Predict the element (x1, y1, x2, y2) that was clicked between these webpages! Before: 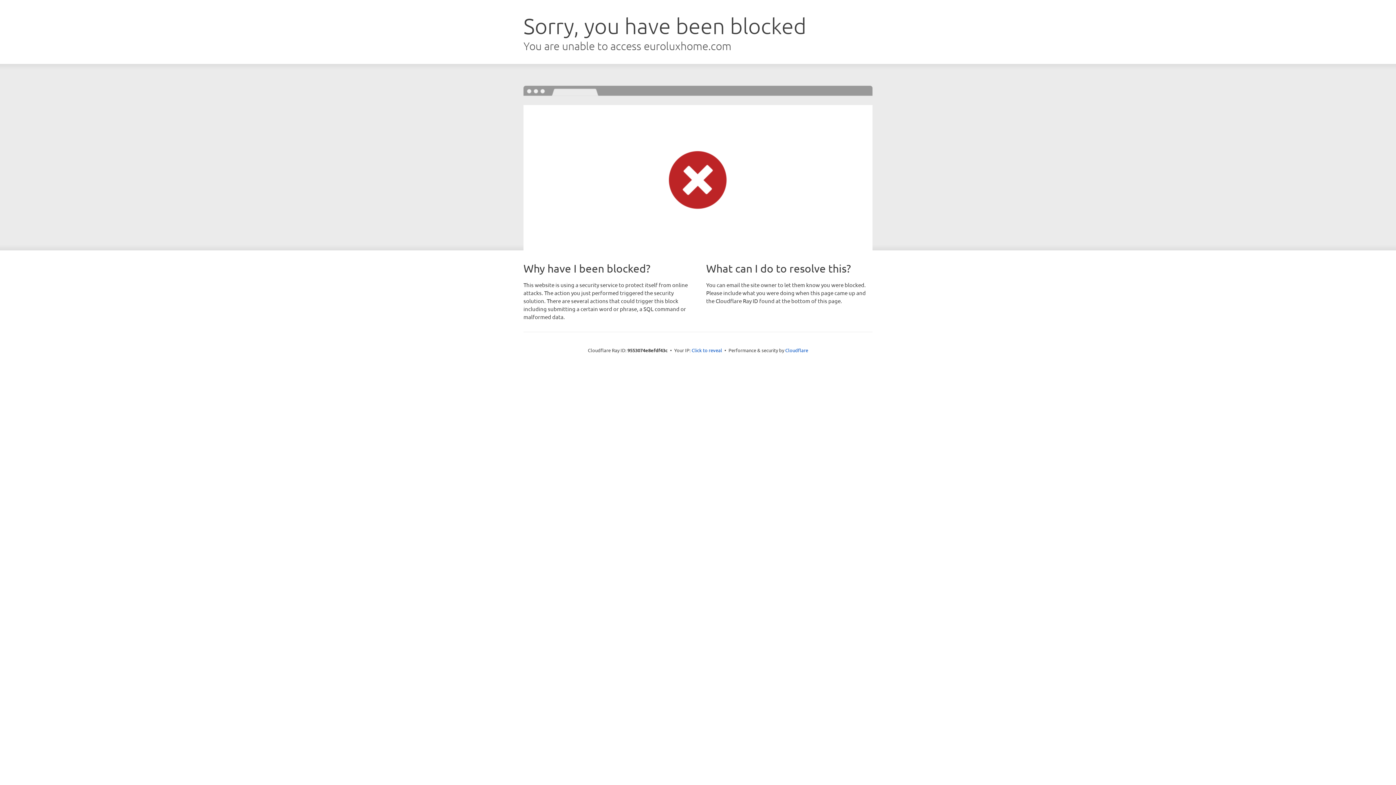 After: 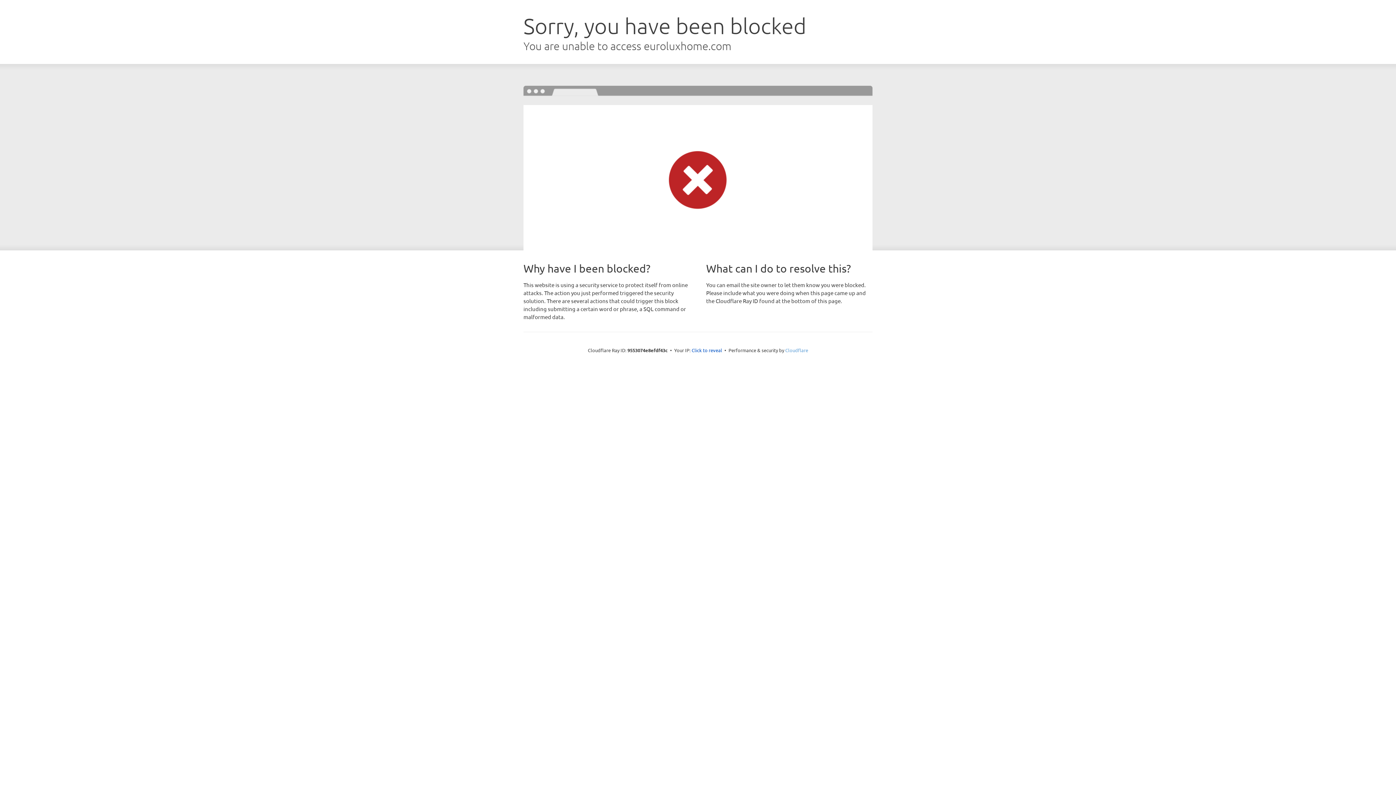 Action: label: Cloudflare bbox: (785, 347, 808, 353)